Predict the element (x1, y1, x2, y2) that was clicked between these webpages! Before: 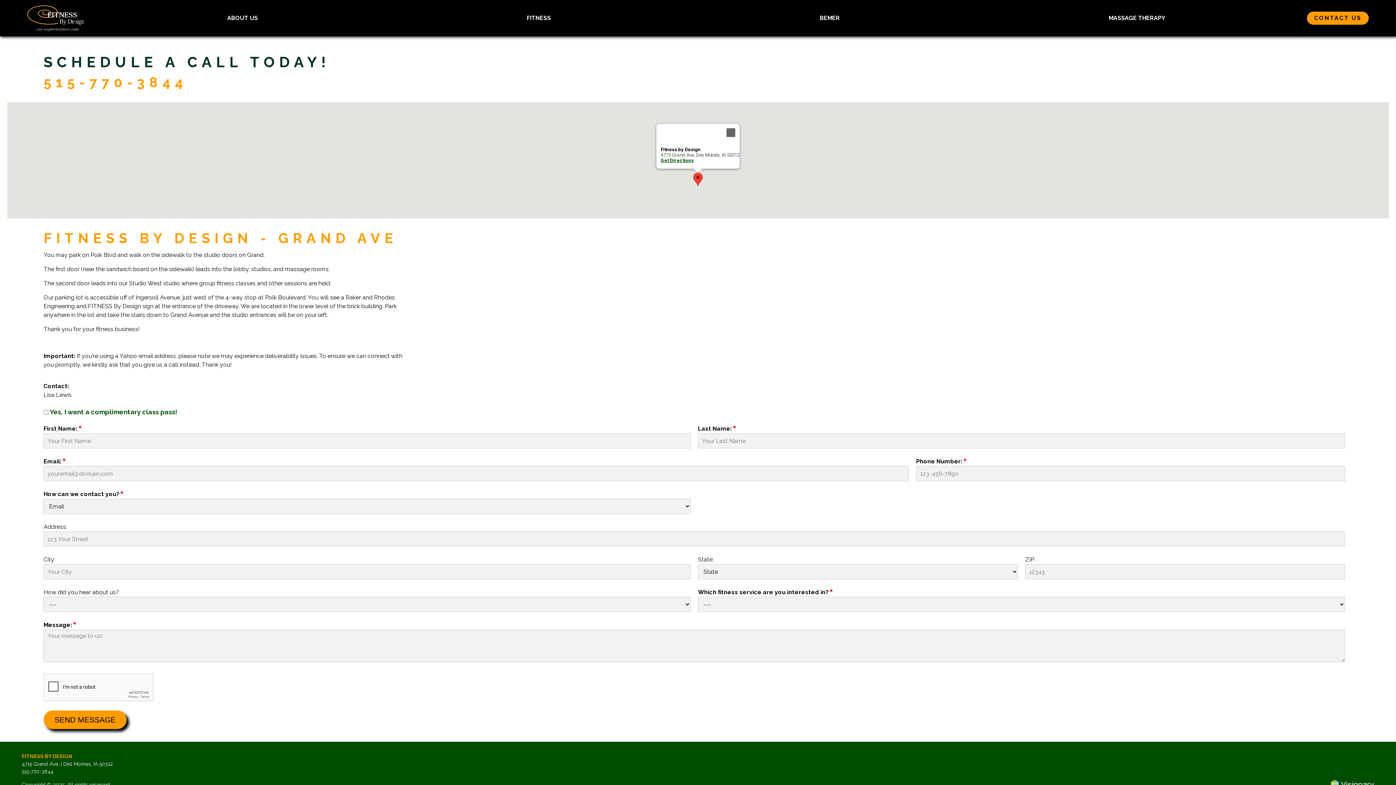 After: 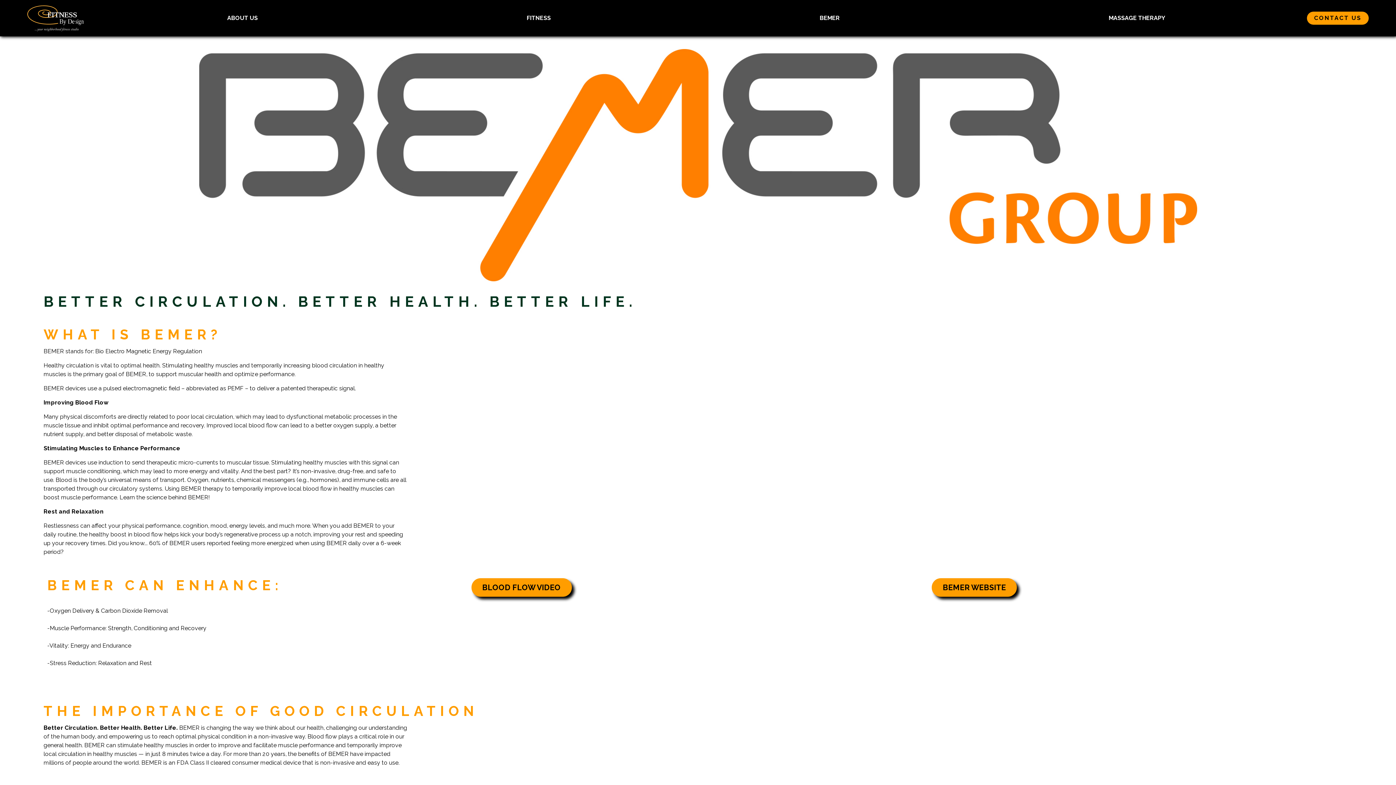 Action: label: BEMER bbox: (685, 0, 974, 36)